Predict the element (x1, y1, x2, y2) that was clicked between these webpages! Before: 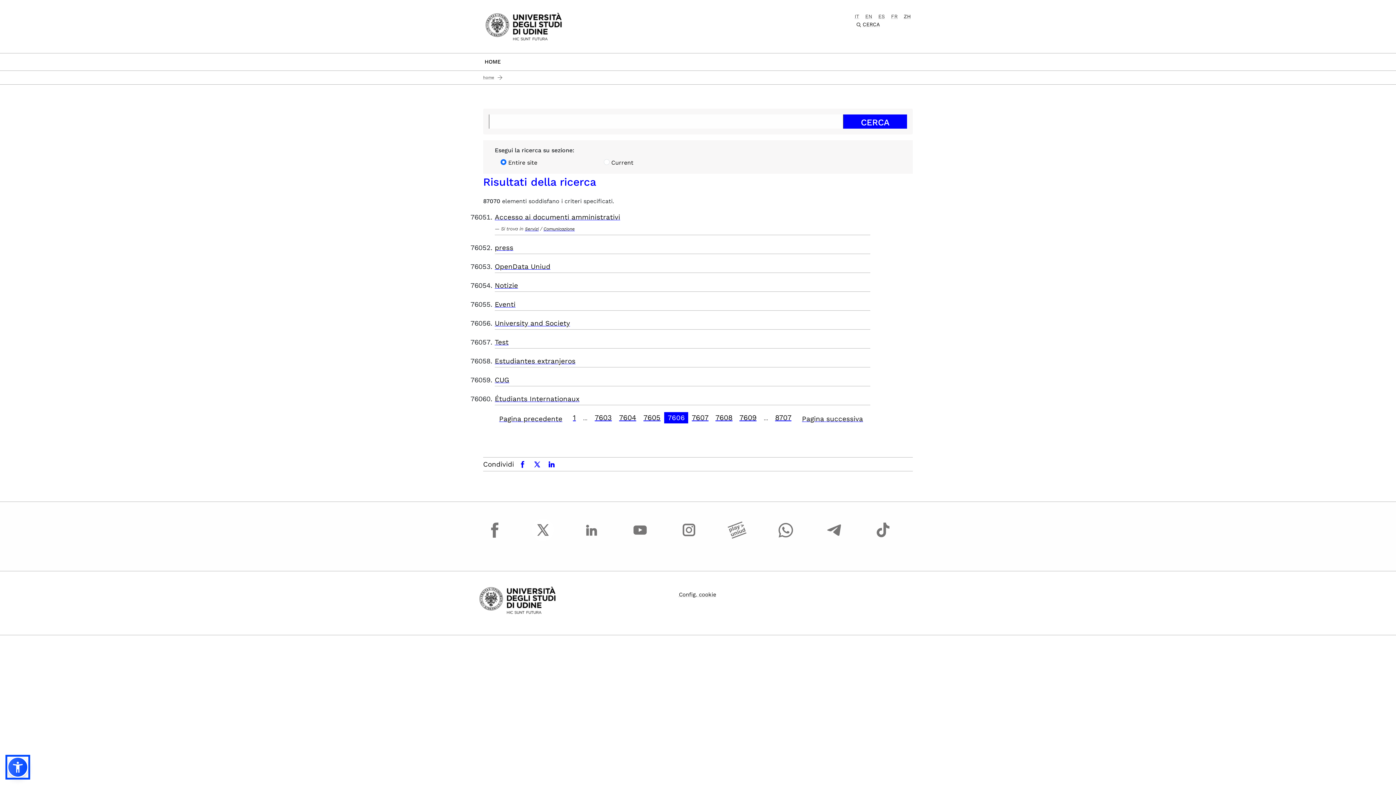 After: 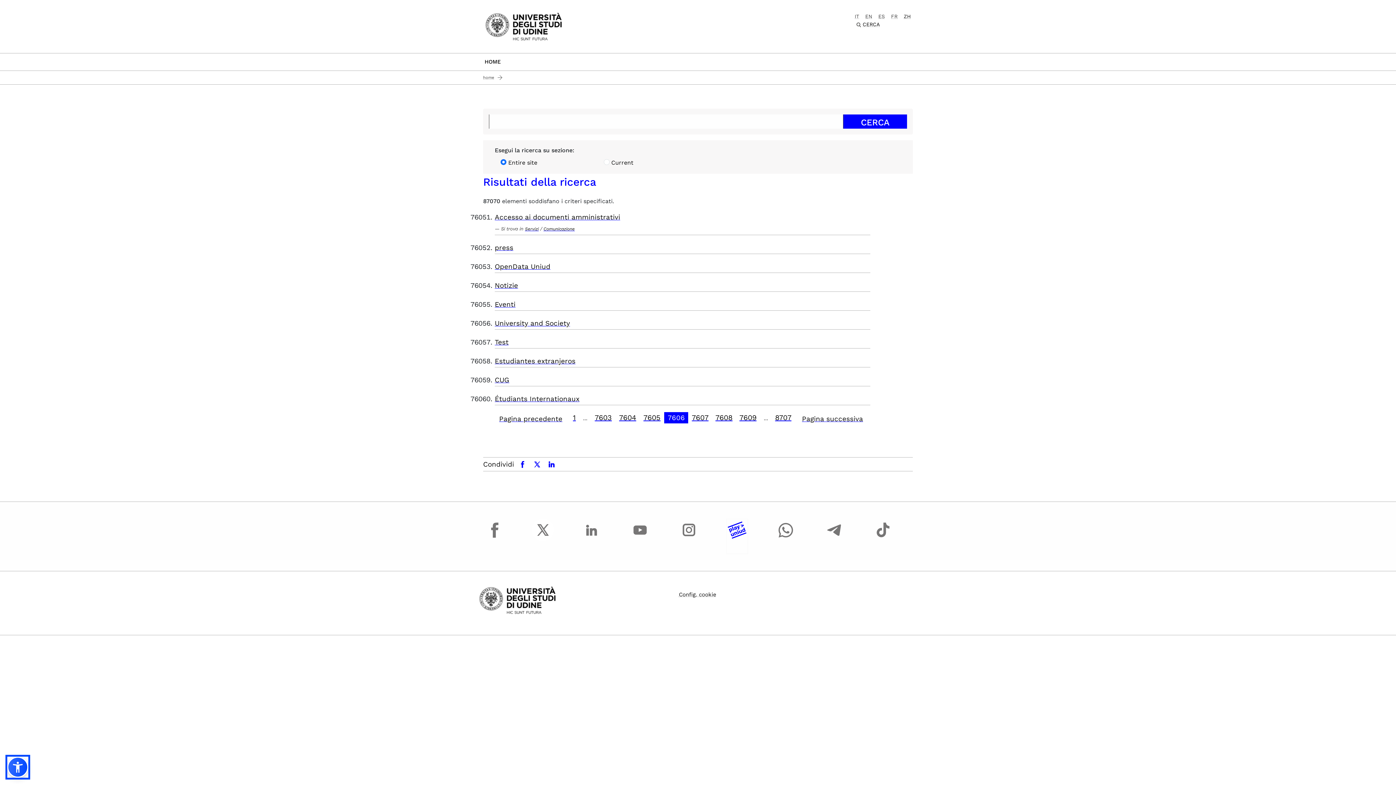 Action: bbox: (726, 518, 748, 554)